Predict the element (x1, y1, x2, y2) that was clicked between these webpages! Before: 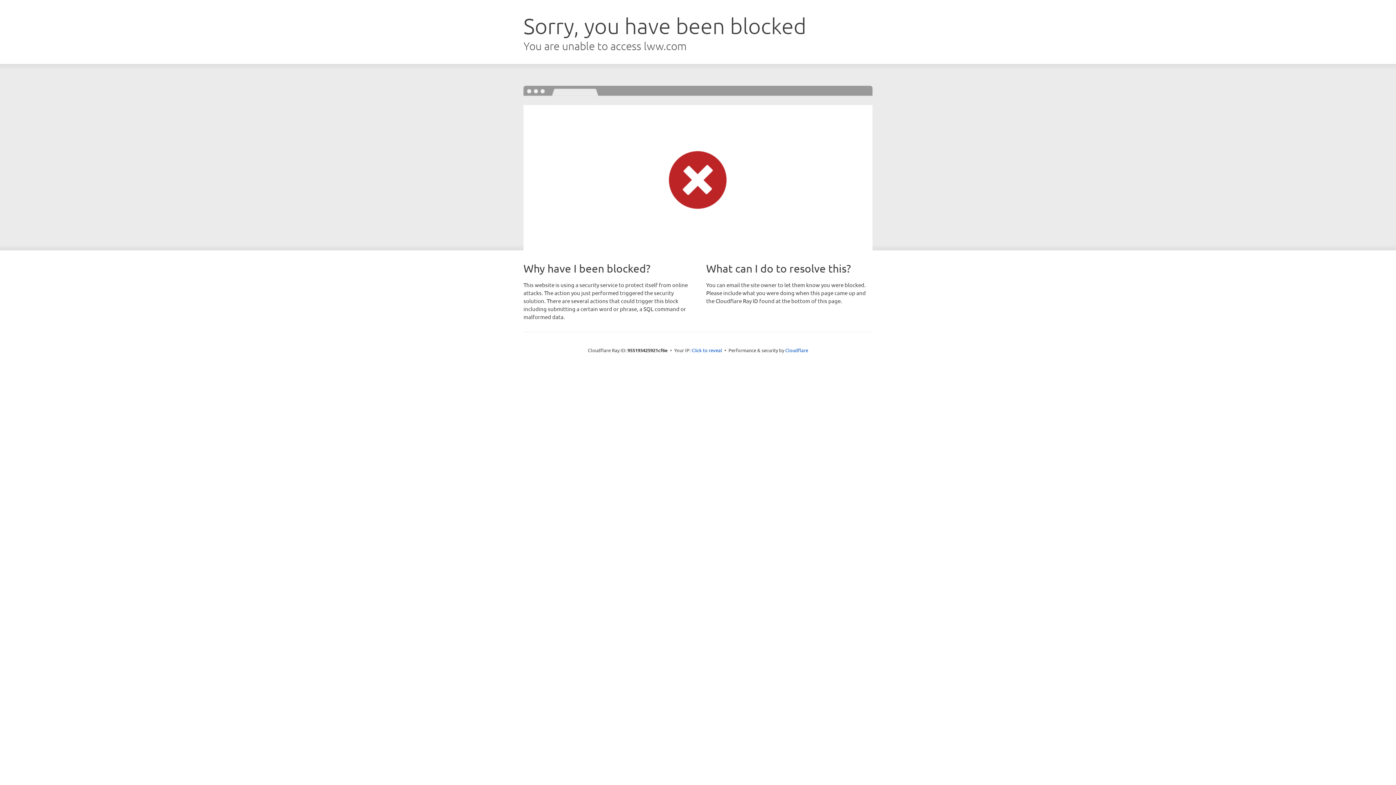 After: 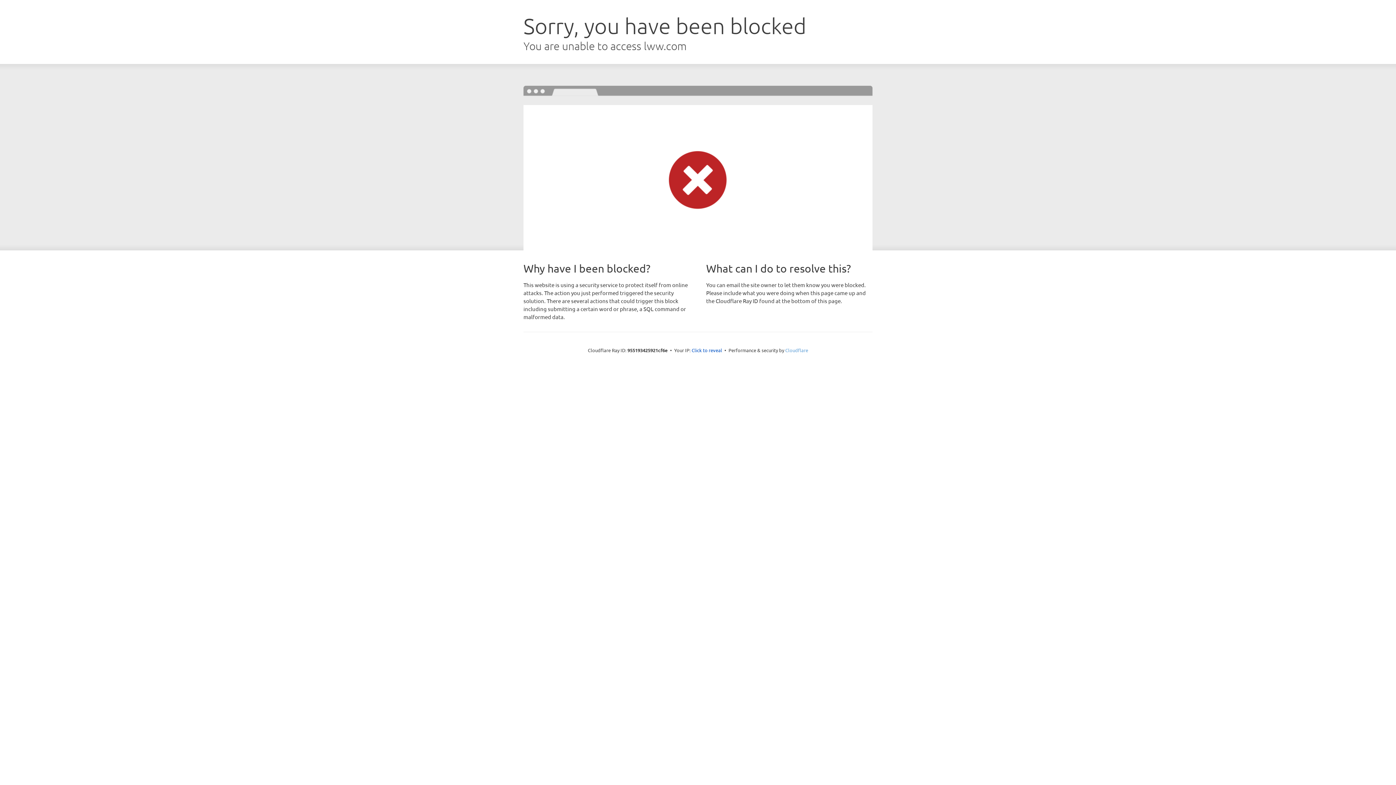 Action: bbox: (785, 347, 808, 353) label: Cloudflare